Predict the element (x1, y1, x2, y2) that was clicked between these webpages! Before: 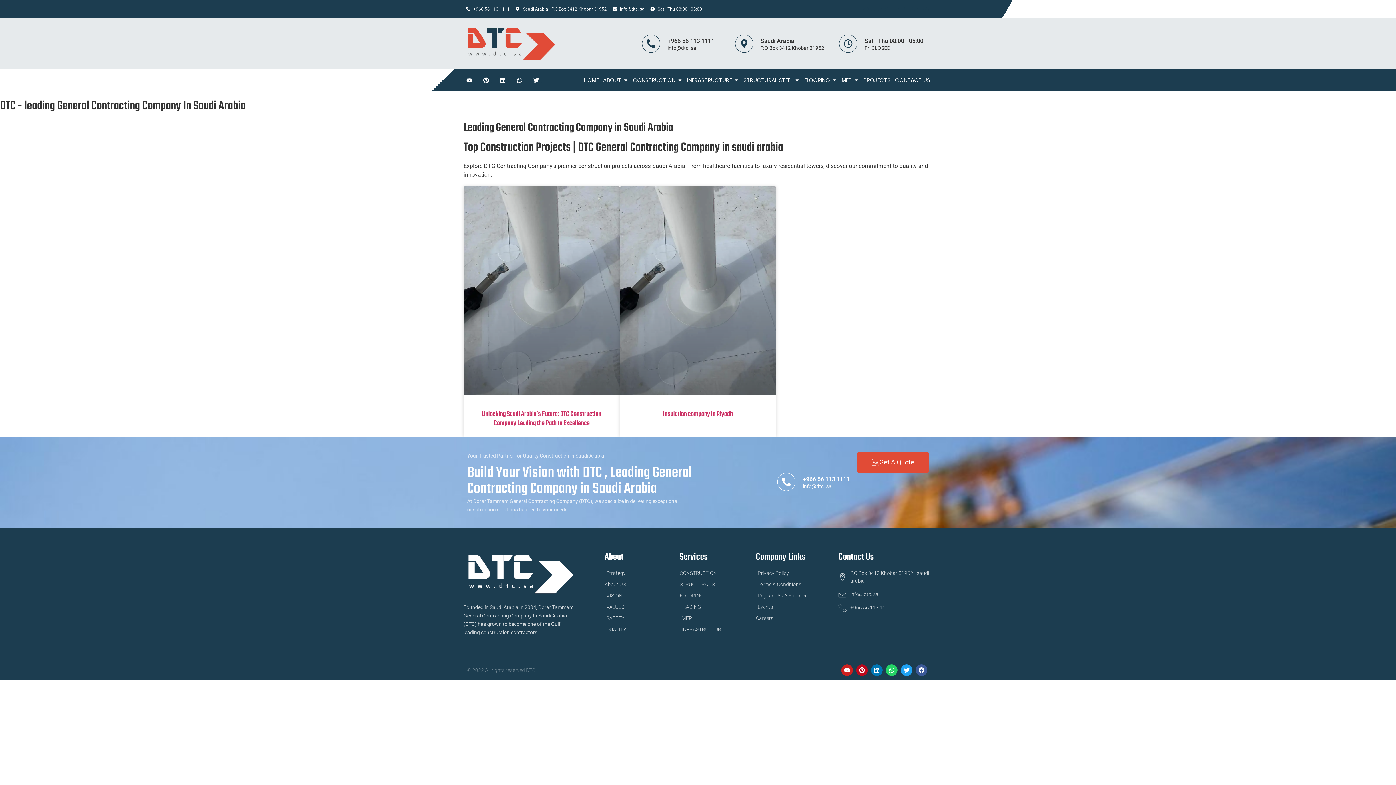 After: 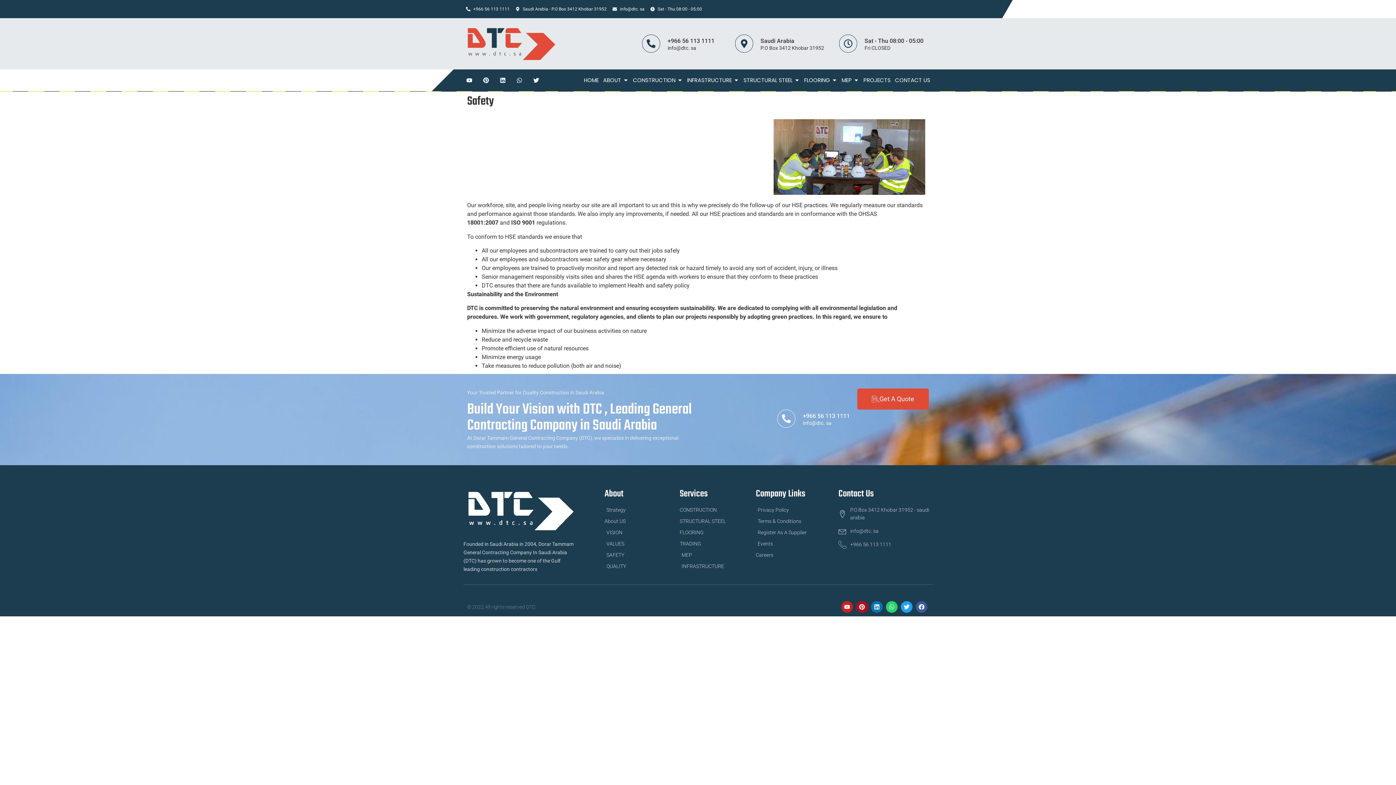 Action: label: SAFETY bbox: (604, 614, 679, 622)